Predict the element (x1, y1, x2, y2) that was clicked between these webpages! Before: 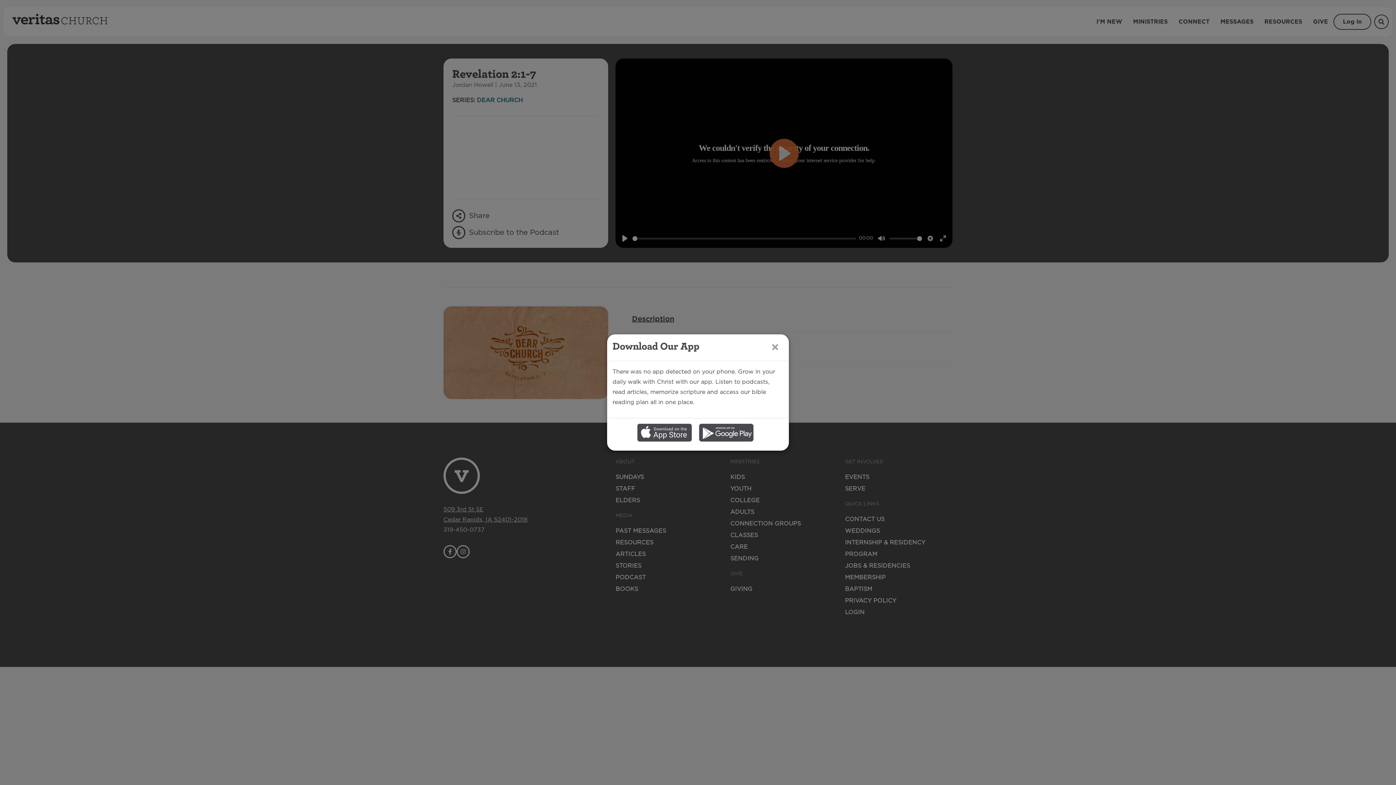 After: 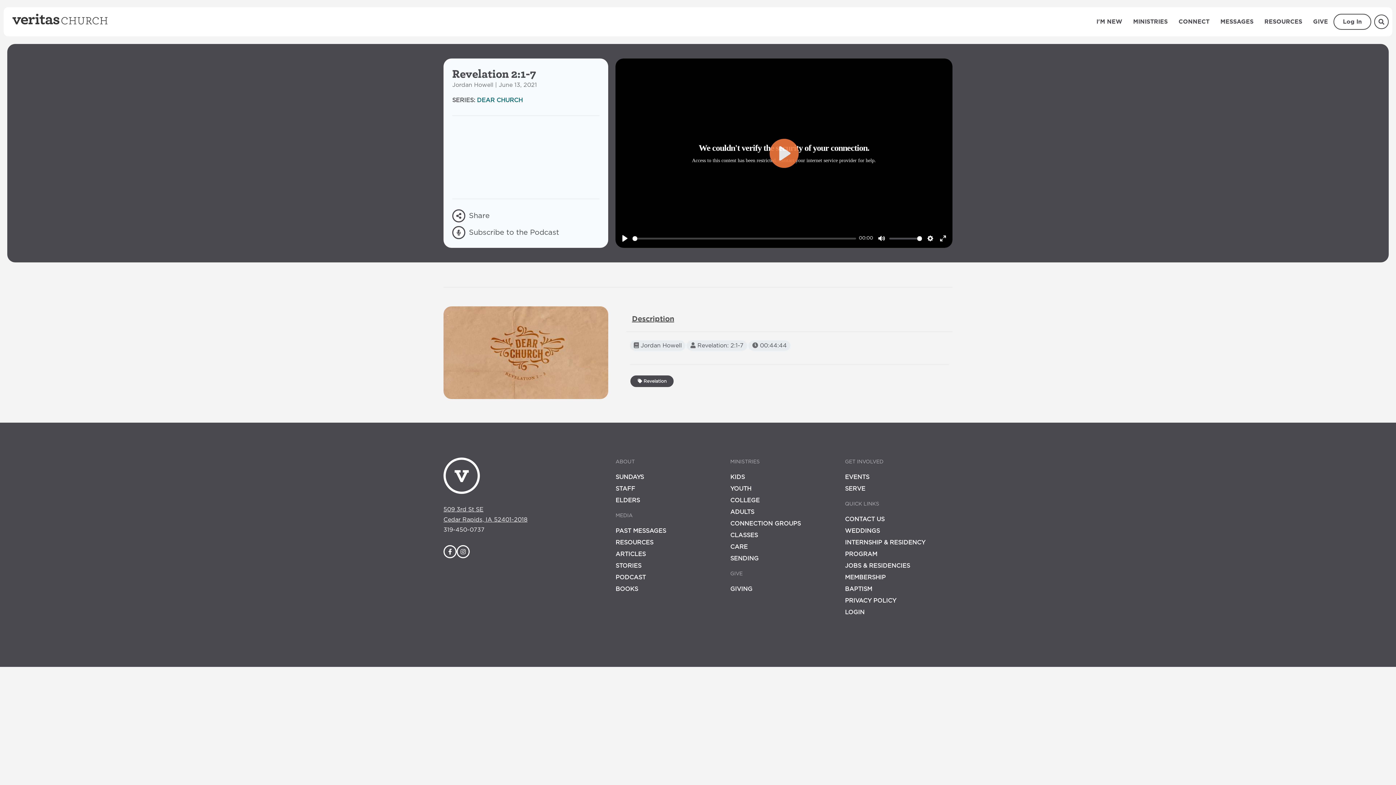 Action: bbox: (767, 339, 783, 355) label: Close